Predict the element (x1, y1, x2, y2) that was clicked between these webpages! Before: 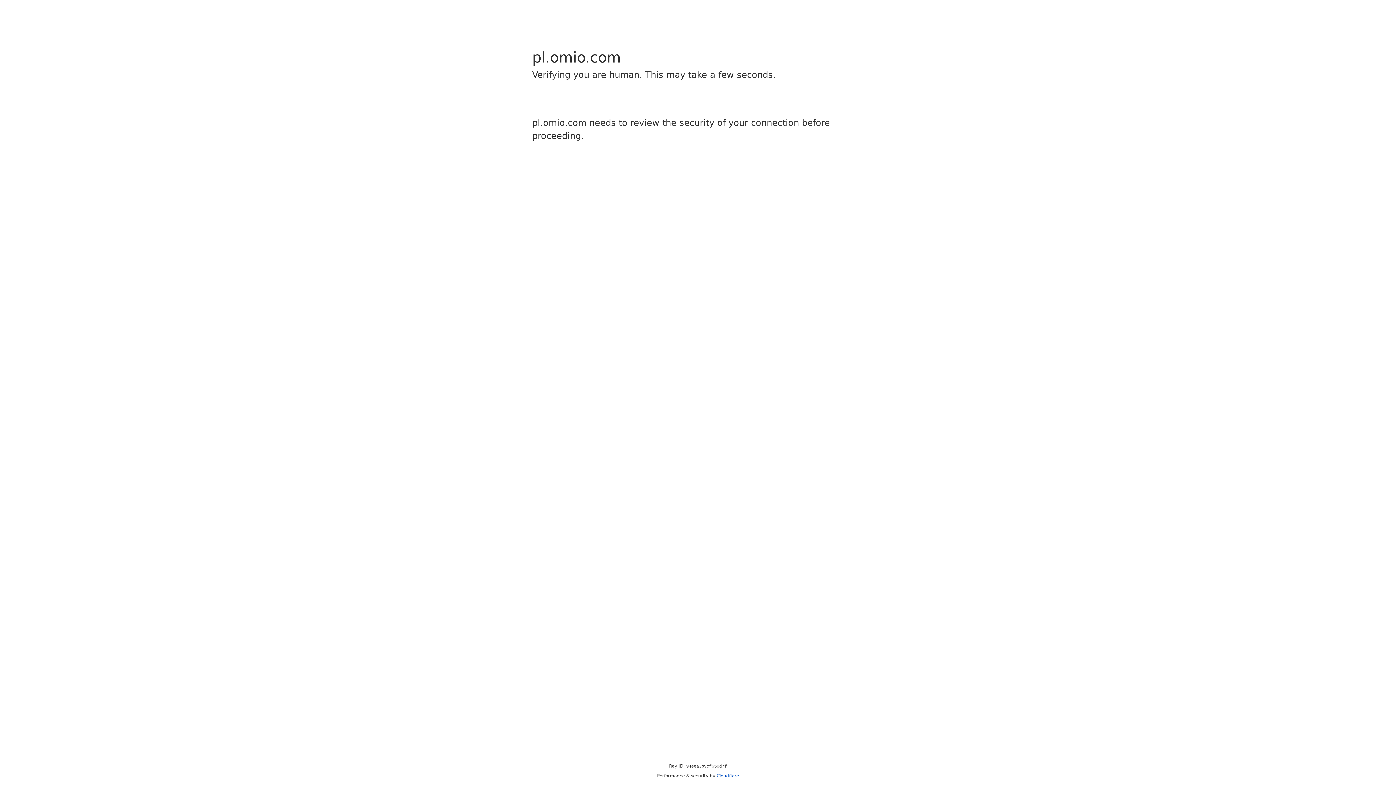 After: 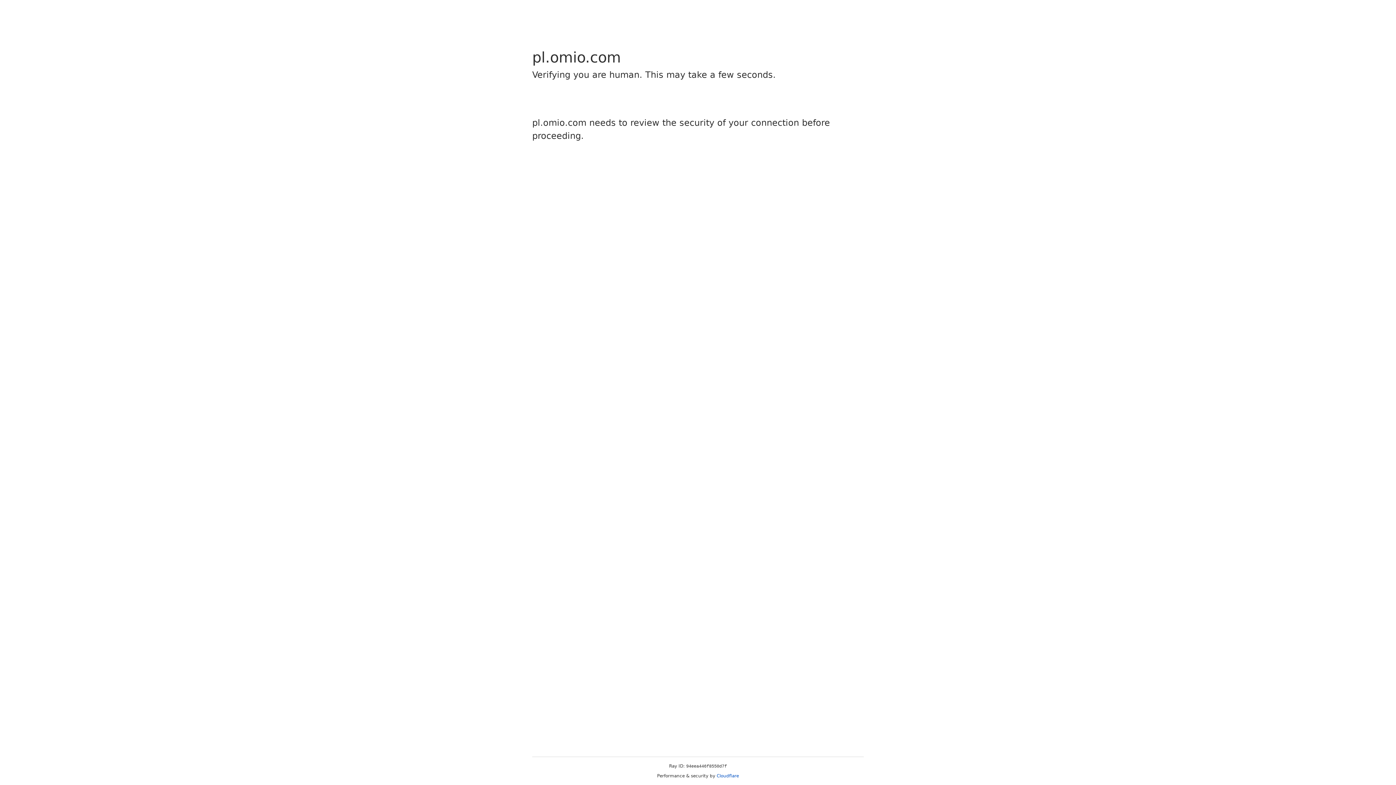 Action: bbox: (716, 773, 739, 778) label: Cloudflare